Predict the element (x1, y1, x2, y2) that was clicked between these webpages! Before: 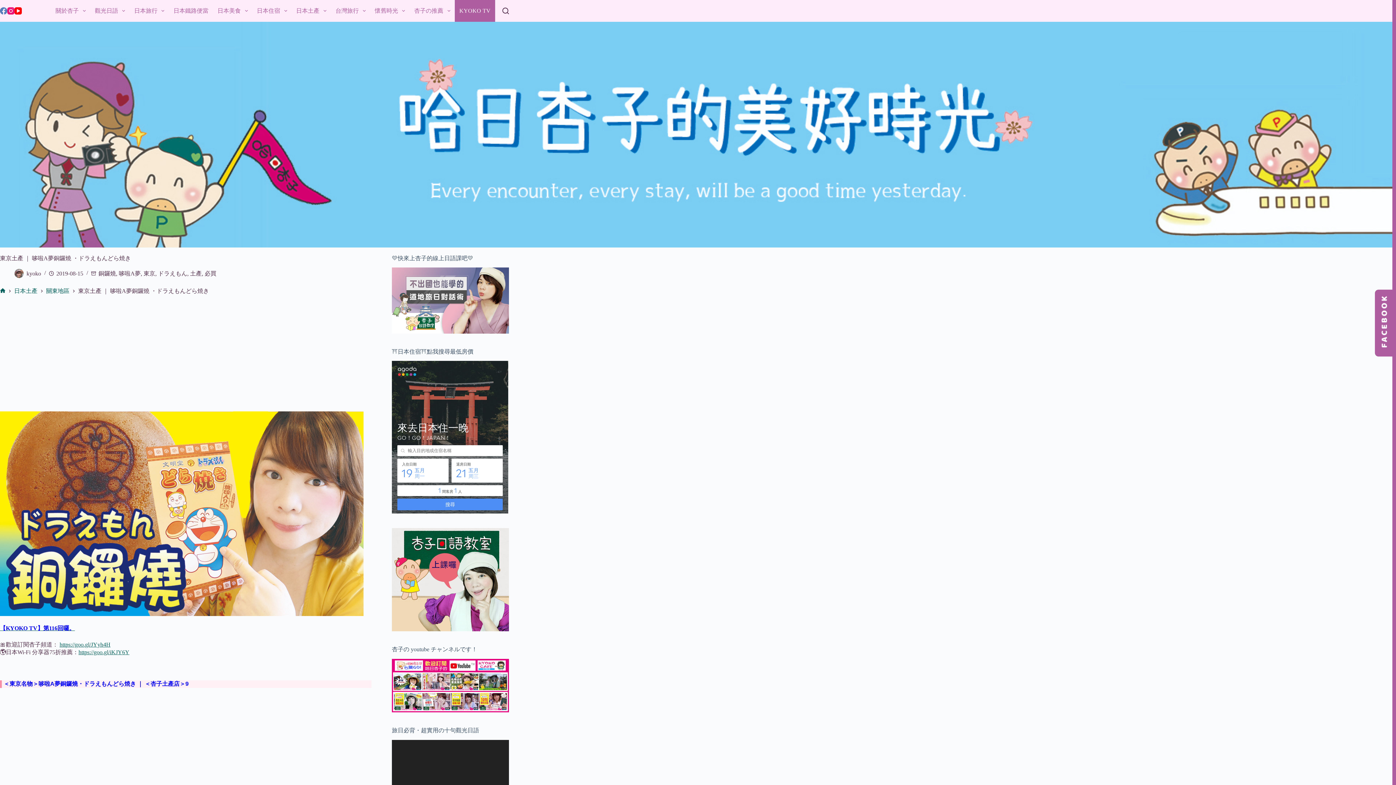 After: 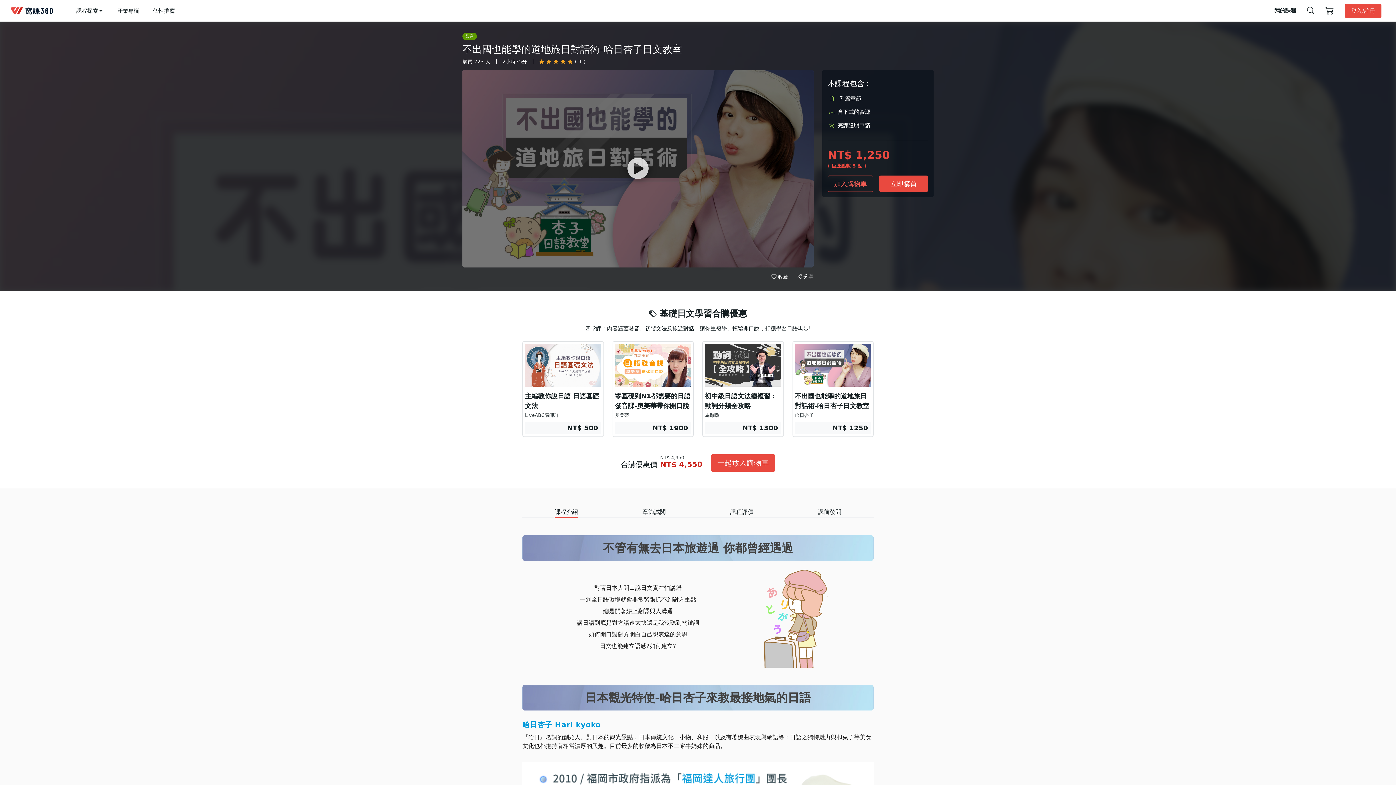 Action: bbox: (392, 296, 509, 303)